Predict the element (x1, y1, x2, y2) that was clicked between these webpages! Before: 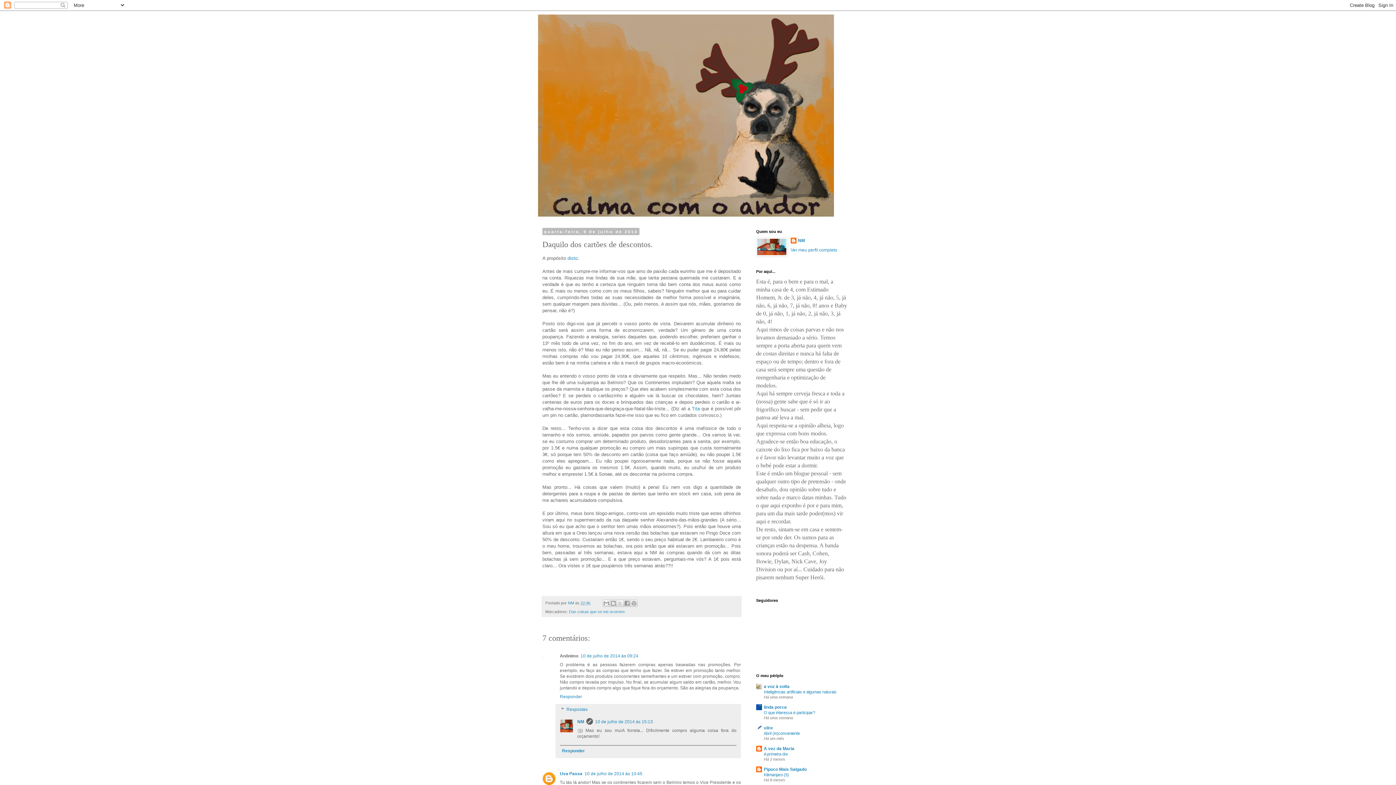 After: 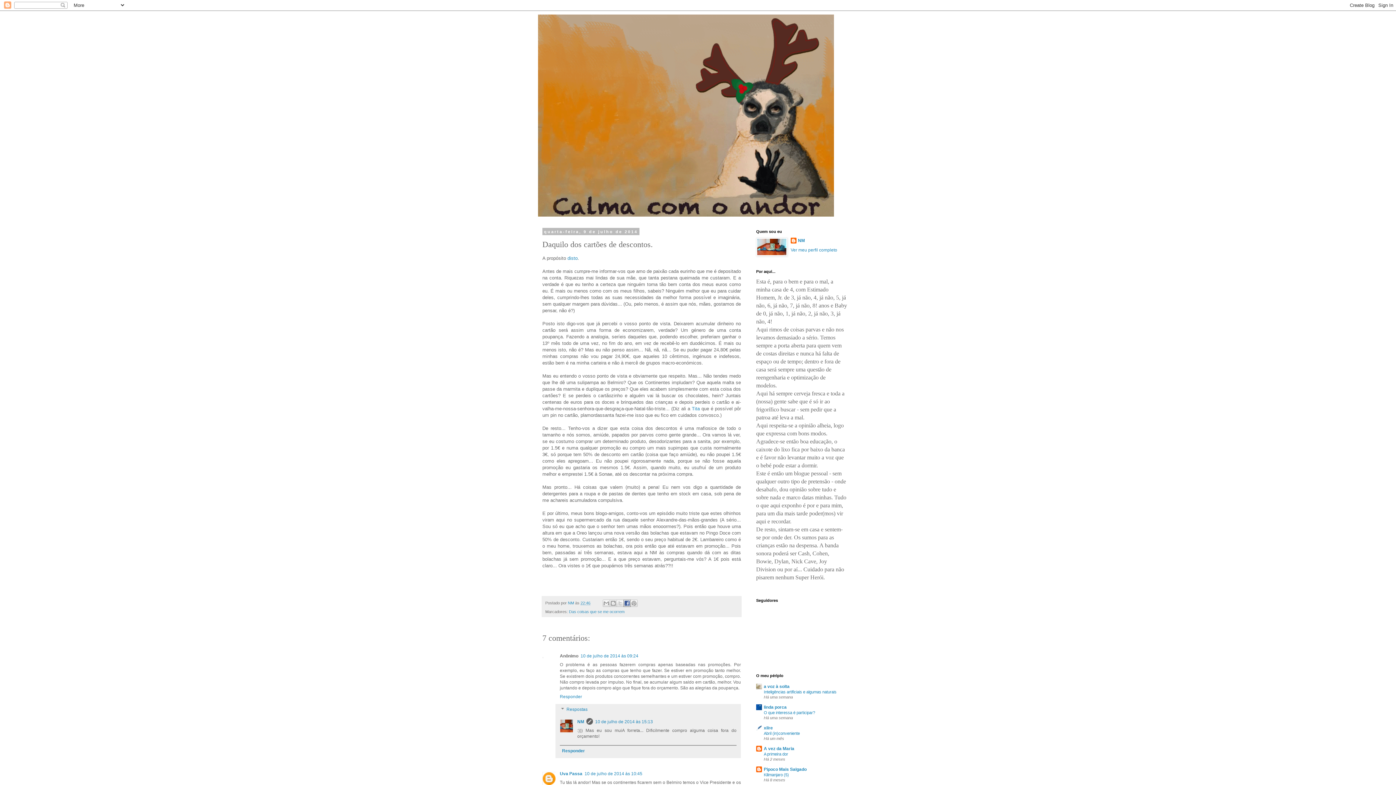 Action: bbox: (623, 600, 631, 607) label: Compartilhar no Facebook